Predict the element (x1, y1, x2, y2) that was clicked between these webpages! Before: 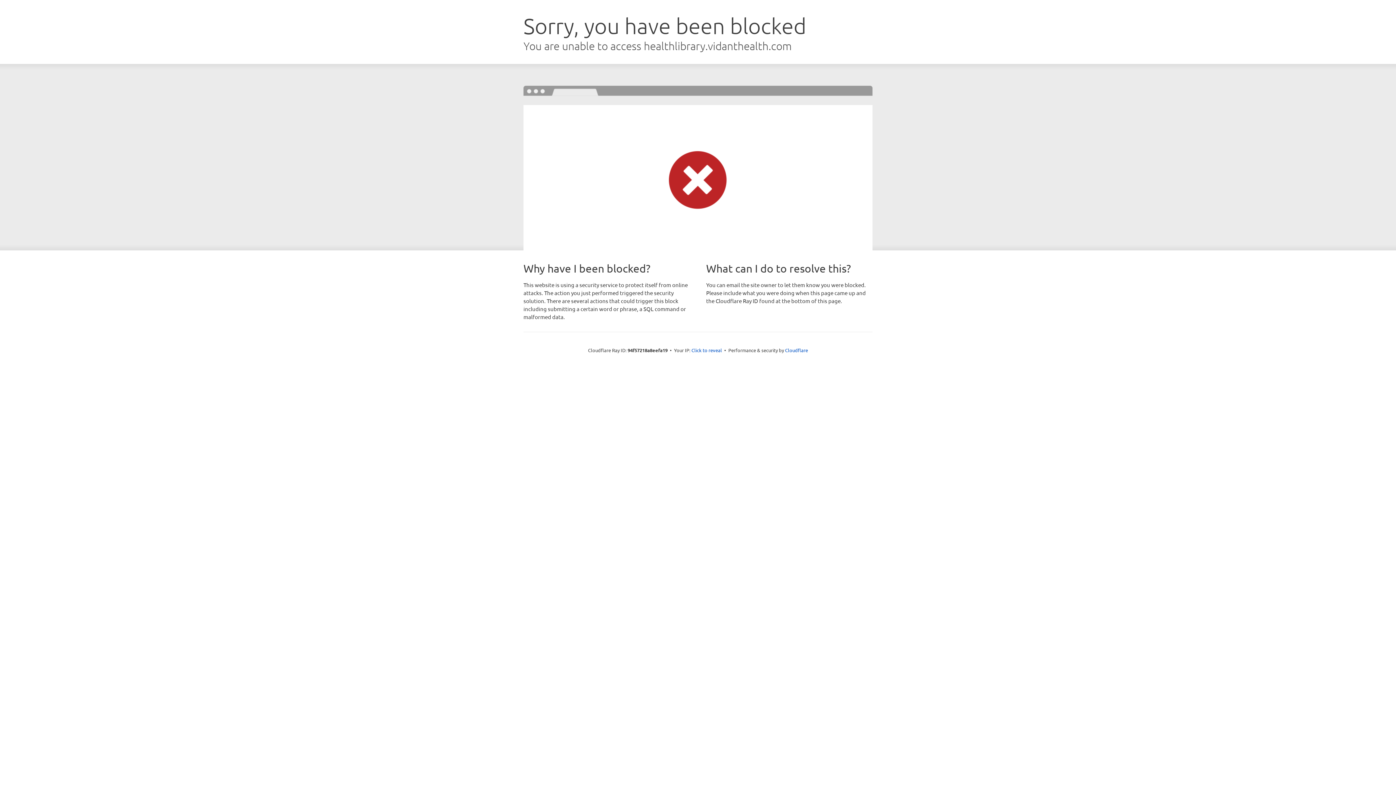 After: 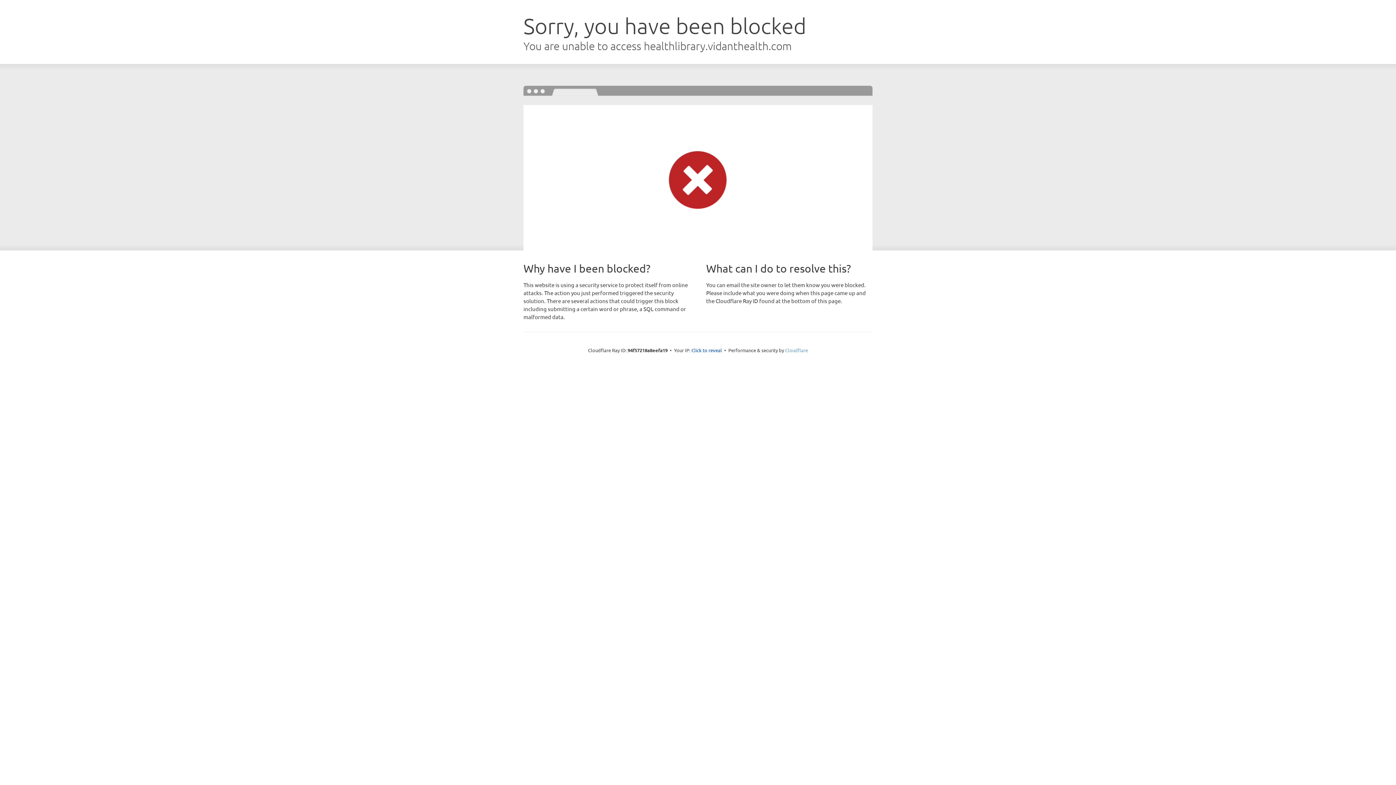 Action: label: Cloudflare bbox: (785, 347, 808, 353)